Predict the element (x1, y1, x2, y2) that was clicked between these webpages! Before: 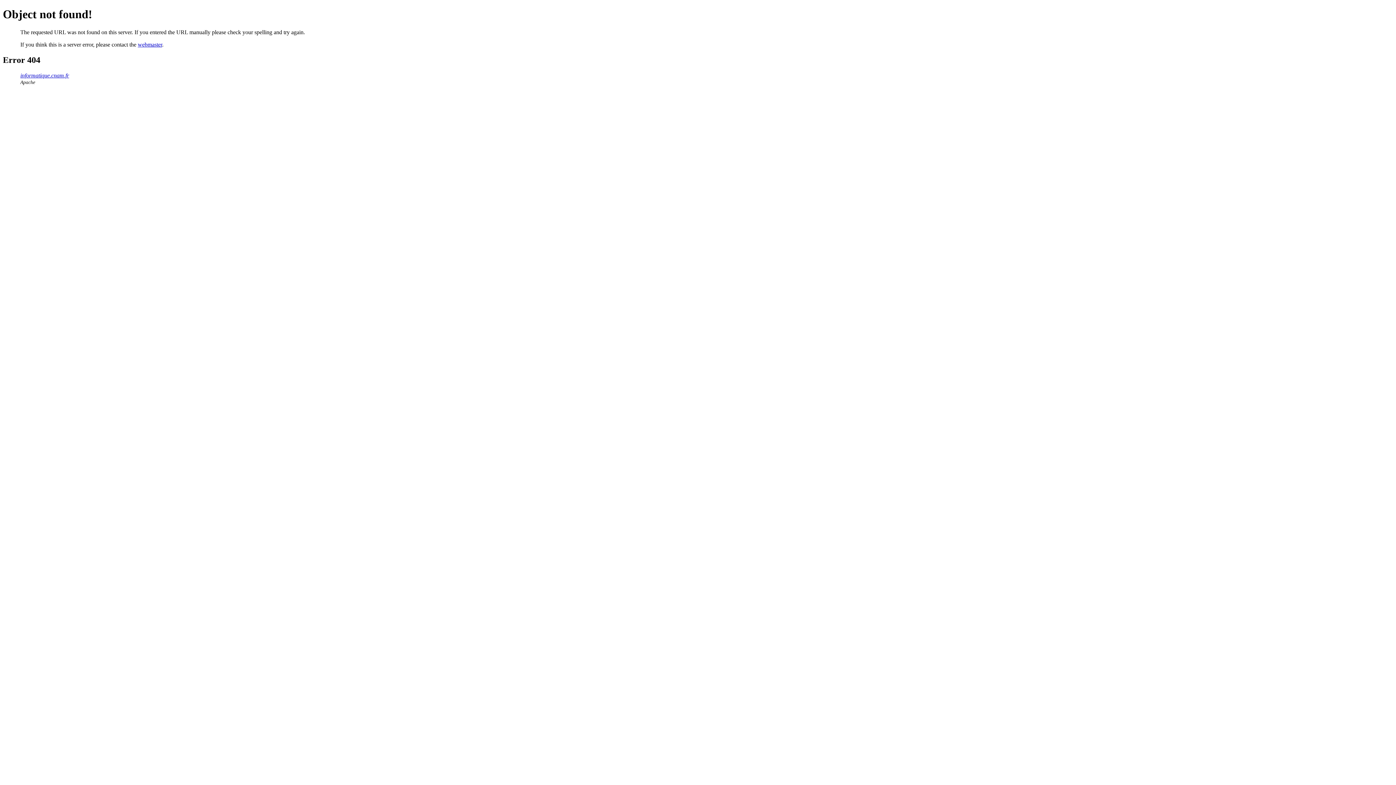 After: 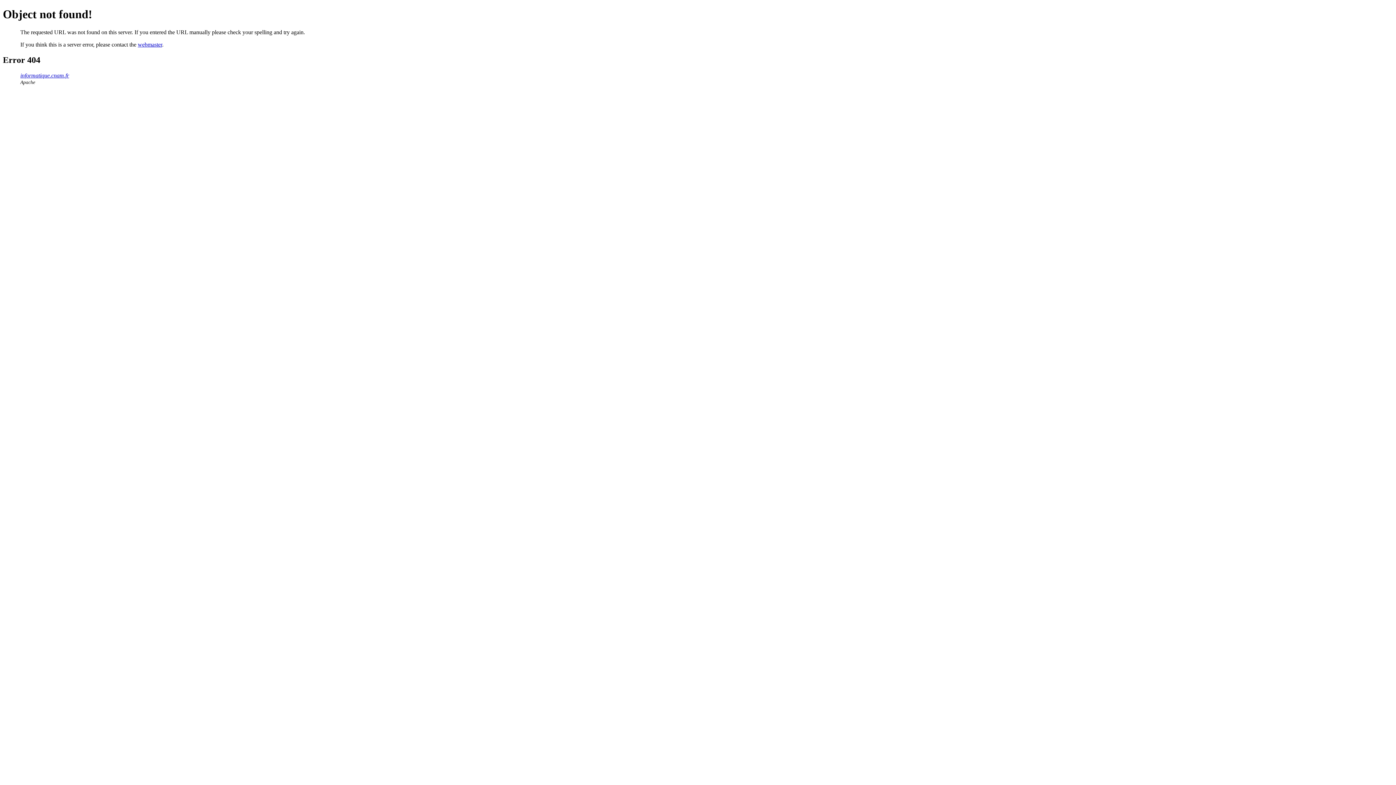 Action: bbox: (137, 41, 162, 47) label: webmaster